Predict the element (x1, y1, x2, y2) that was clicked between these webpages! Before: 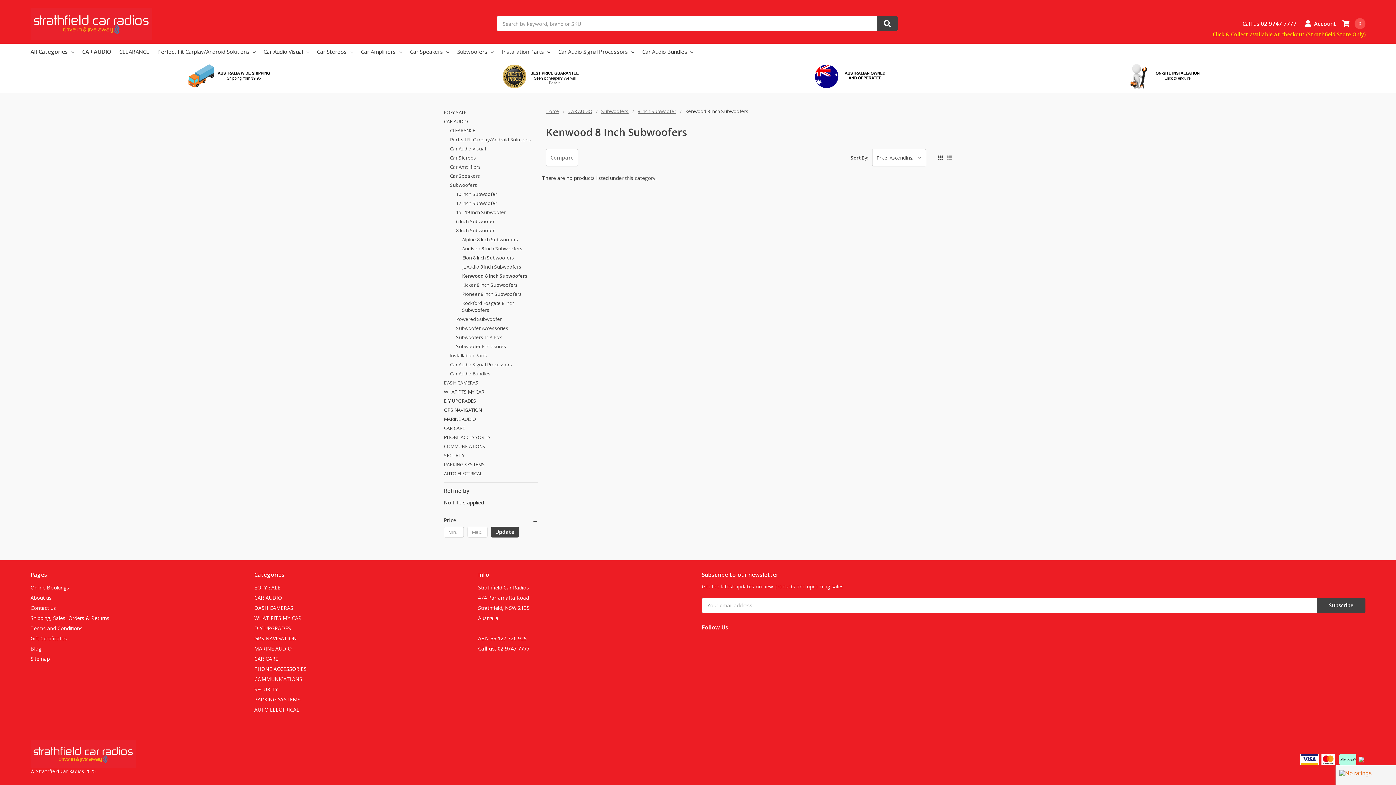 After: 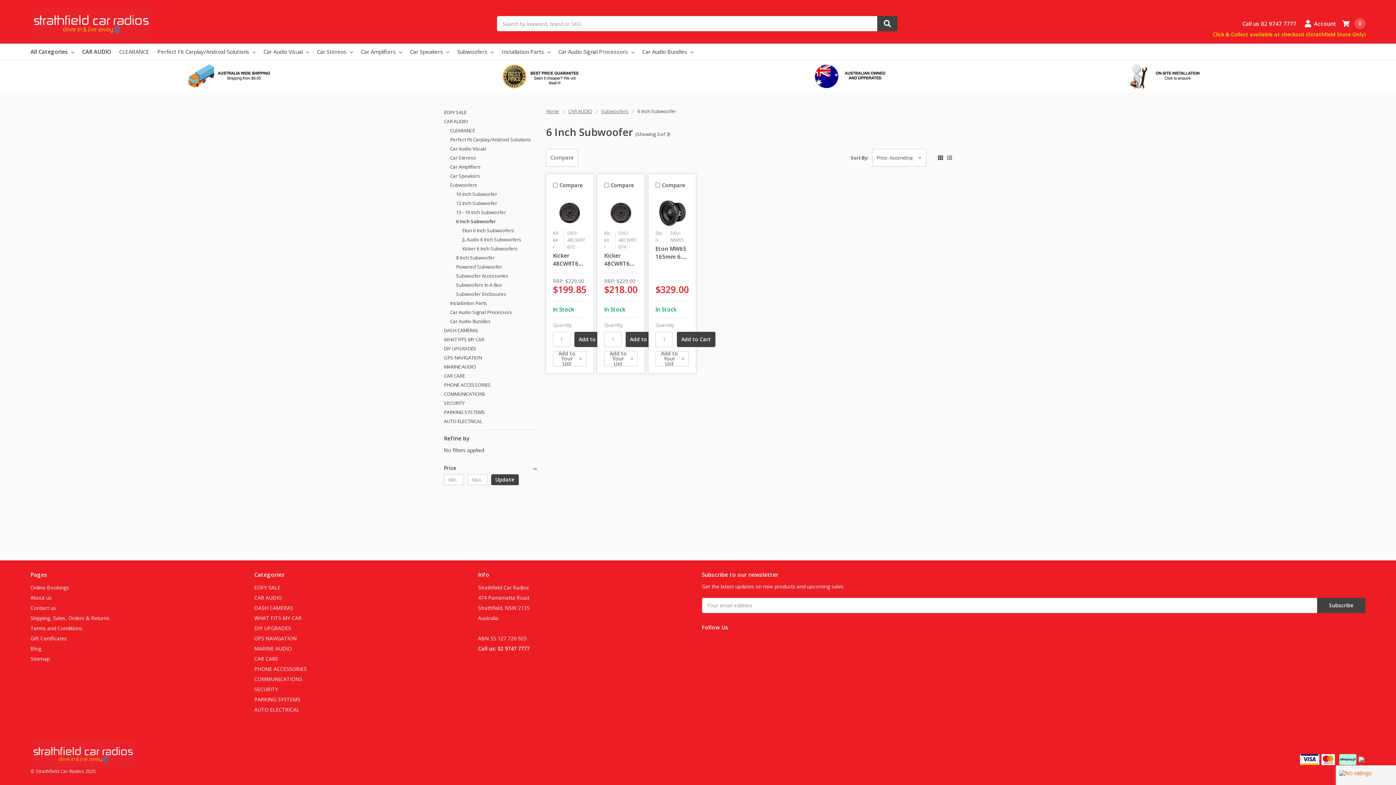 Action: bbox: (456, 217, 538, 226) label: 6 Inch Subwoofer